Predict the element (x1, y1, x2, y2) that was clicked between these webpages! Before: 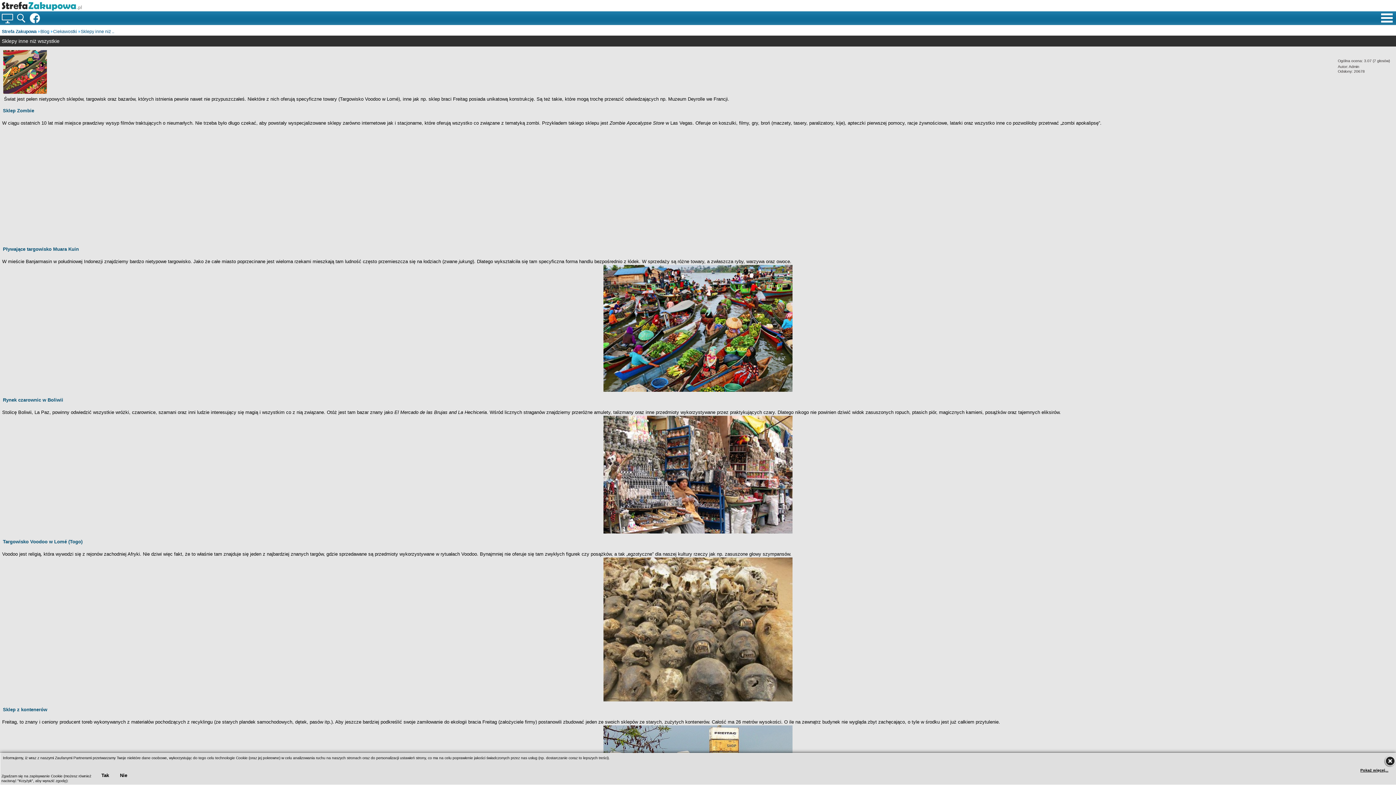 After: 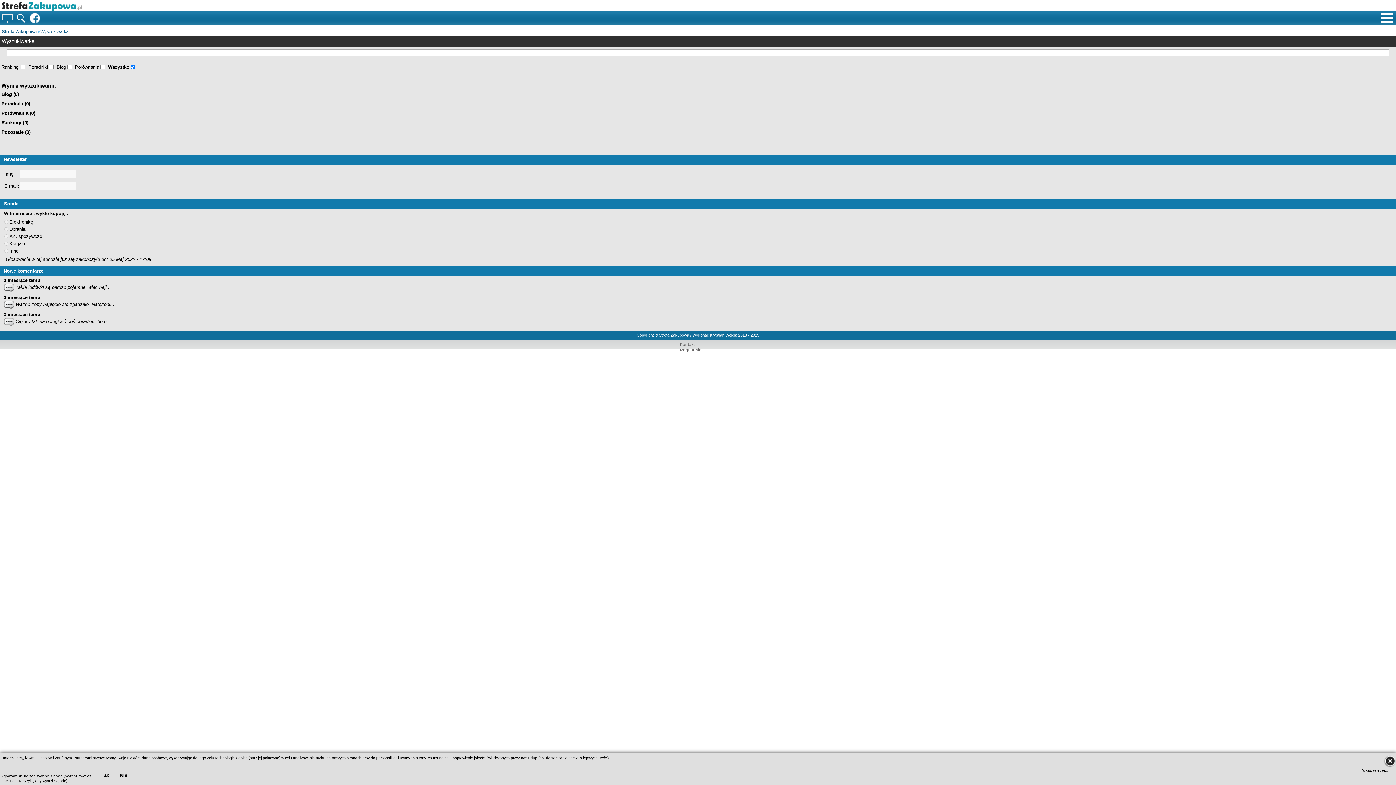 Action: bbox: (17, 13, 23, 20)